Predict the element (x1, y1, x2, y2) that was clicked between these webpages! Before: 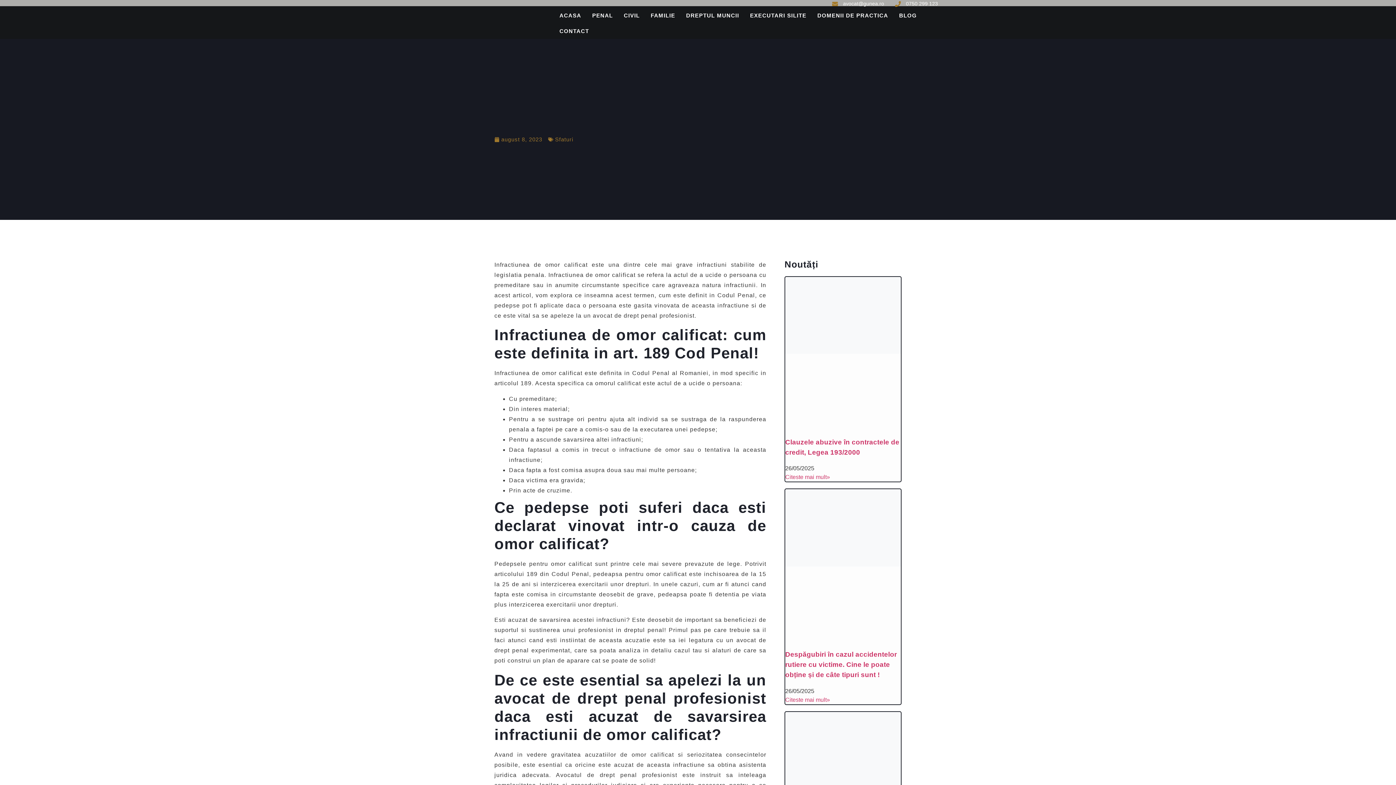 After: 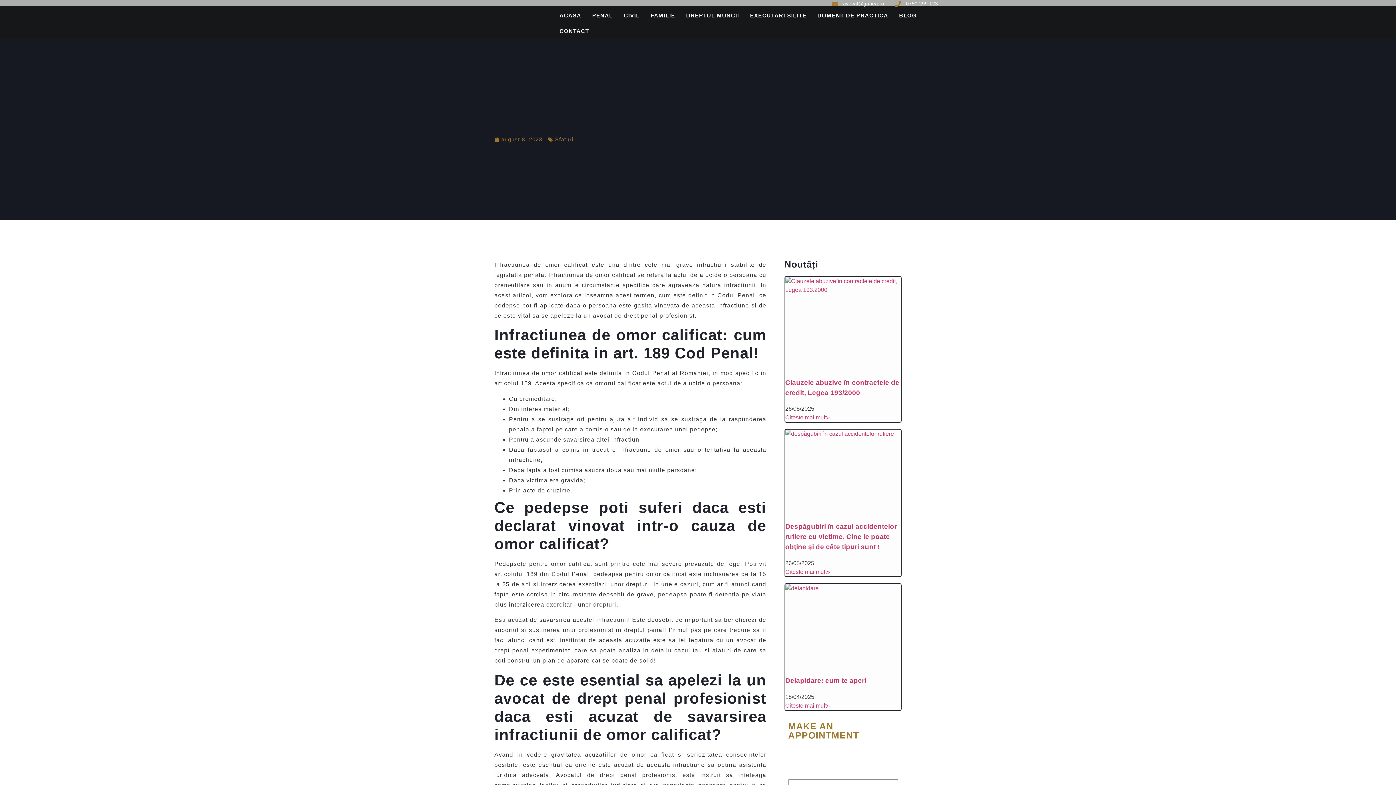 Action: bbox: (895, 0, 938, 7) label: 0750 299 123